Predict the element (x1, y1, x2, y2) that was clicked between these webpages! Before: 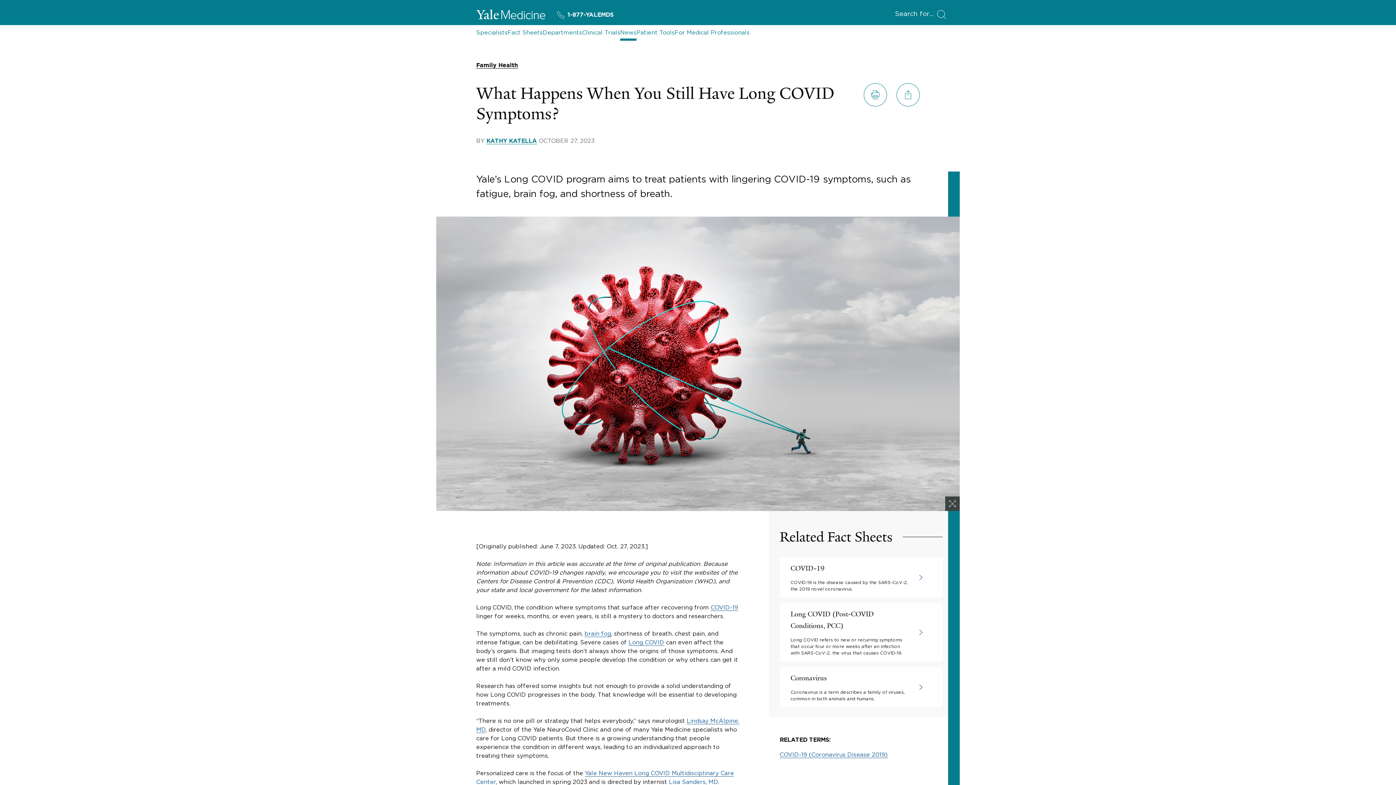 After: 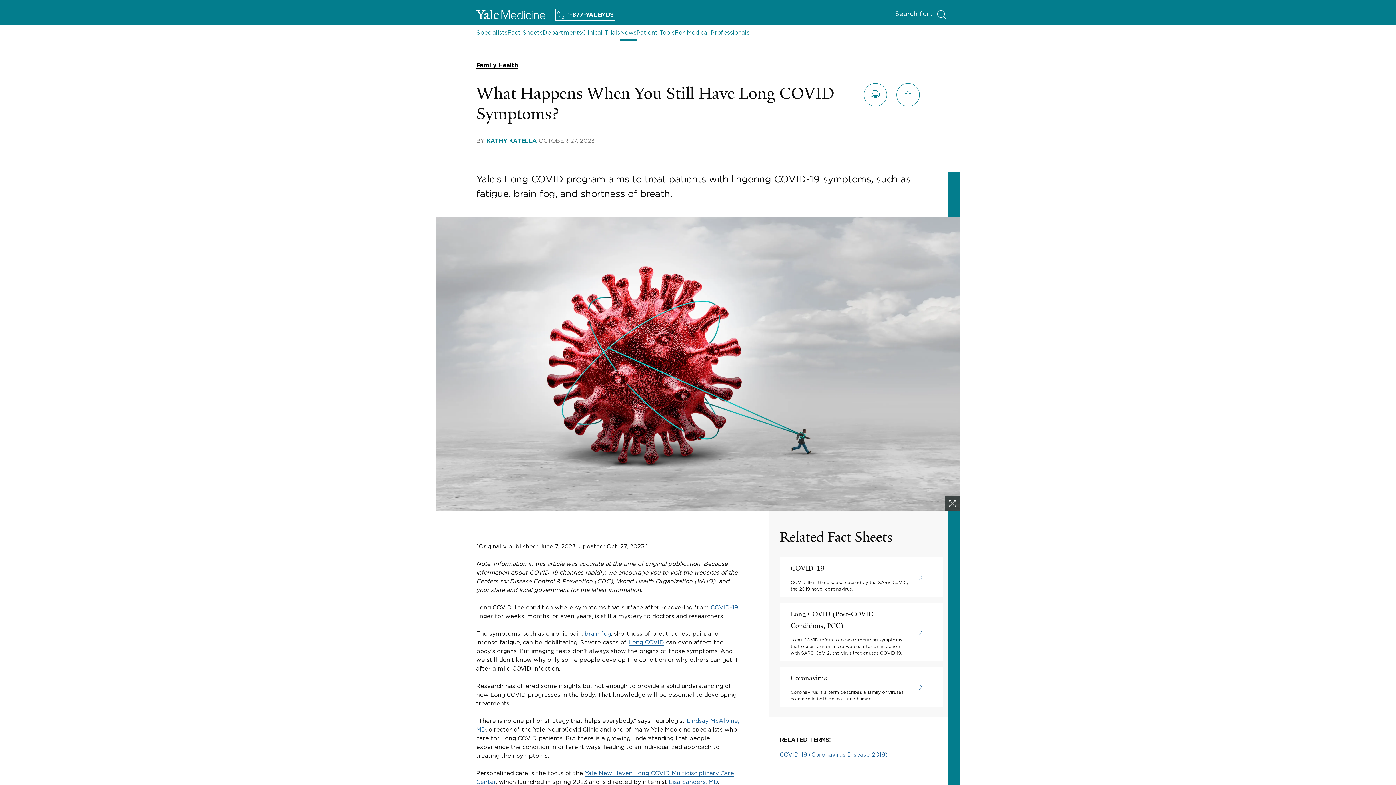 Action: label: Yale Medicine phone number bbox: (557, 10, 613, 19)